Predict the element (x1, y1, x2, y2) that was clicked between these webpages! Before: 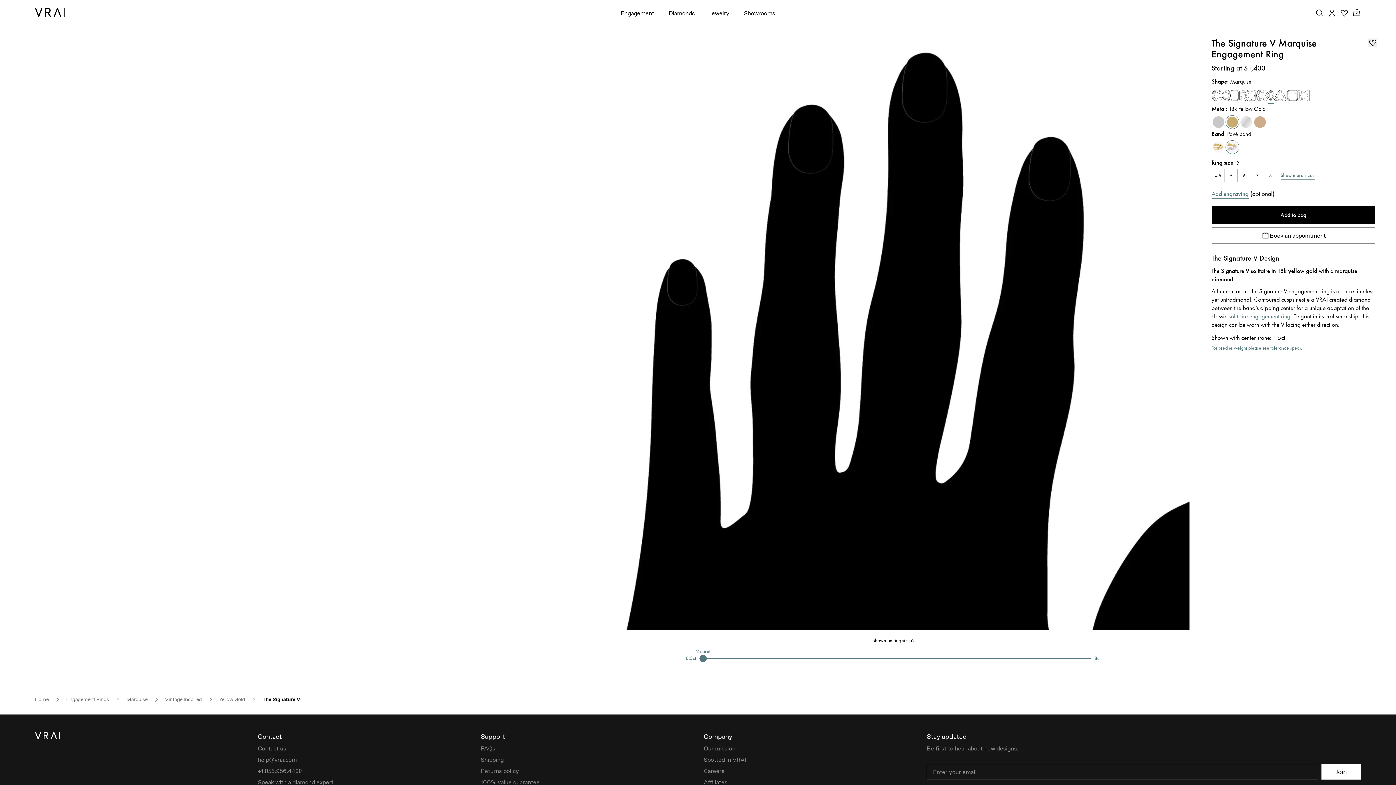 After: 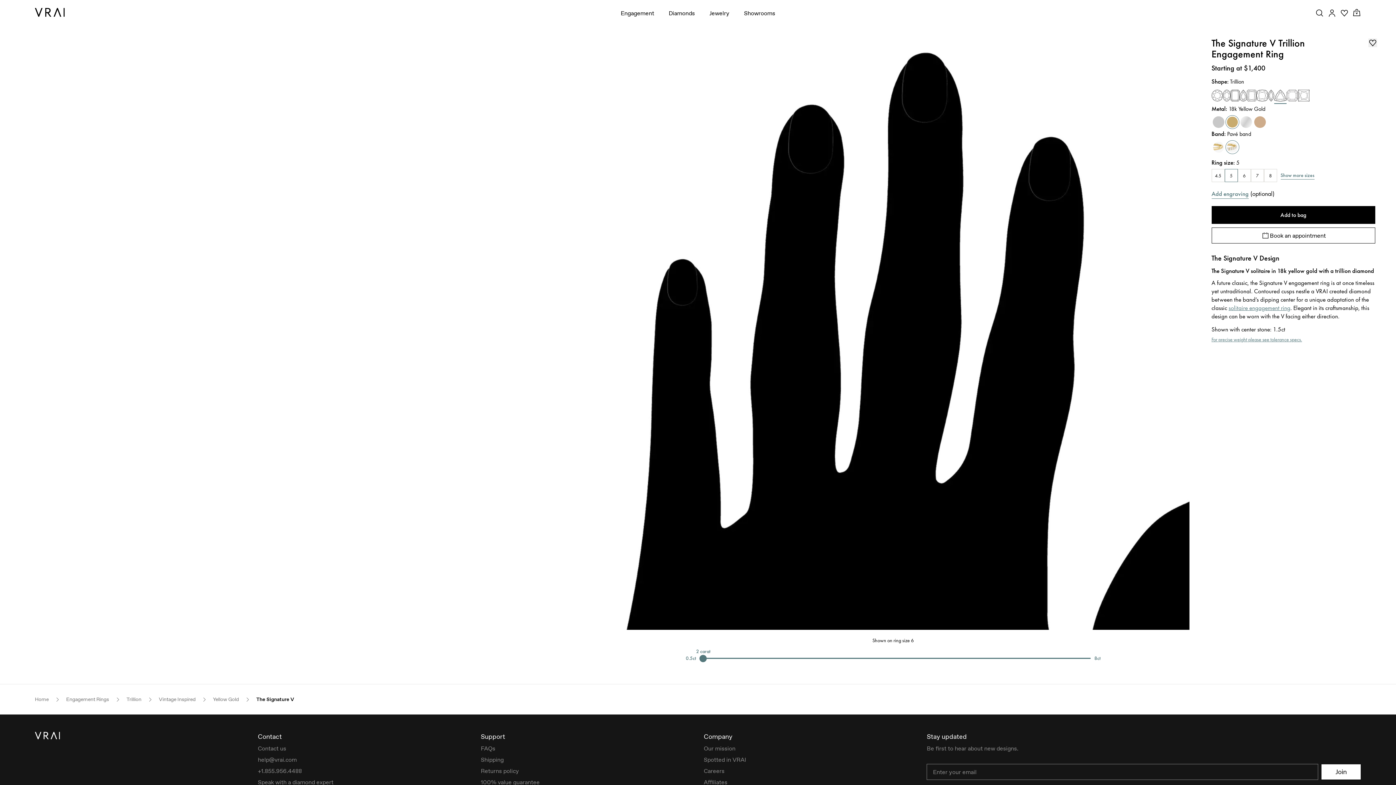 Action: label: Trillion bbox: (1274, 89, 1286, 102)